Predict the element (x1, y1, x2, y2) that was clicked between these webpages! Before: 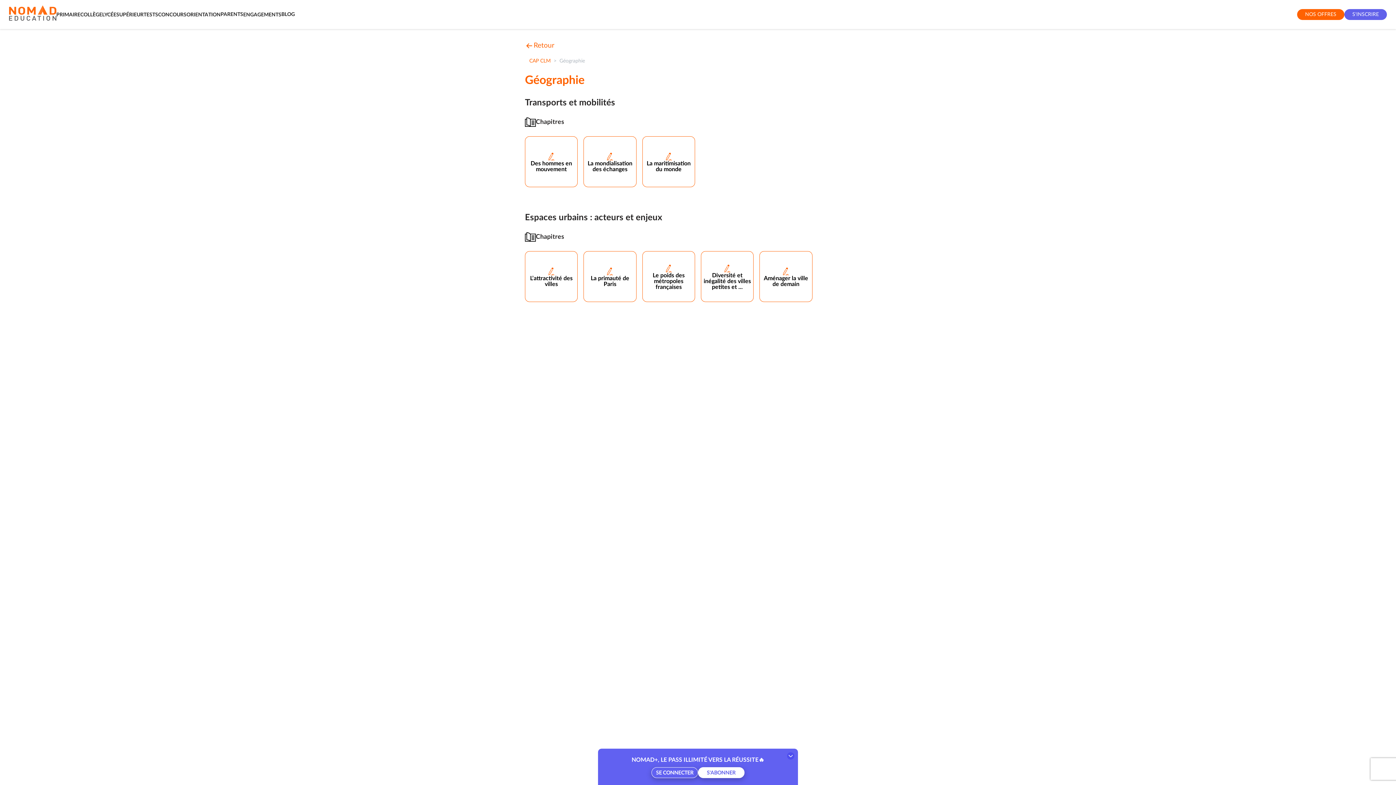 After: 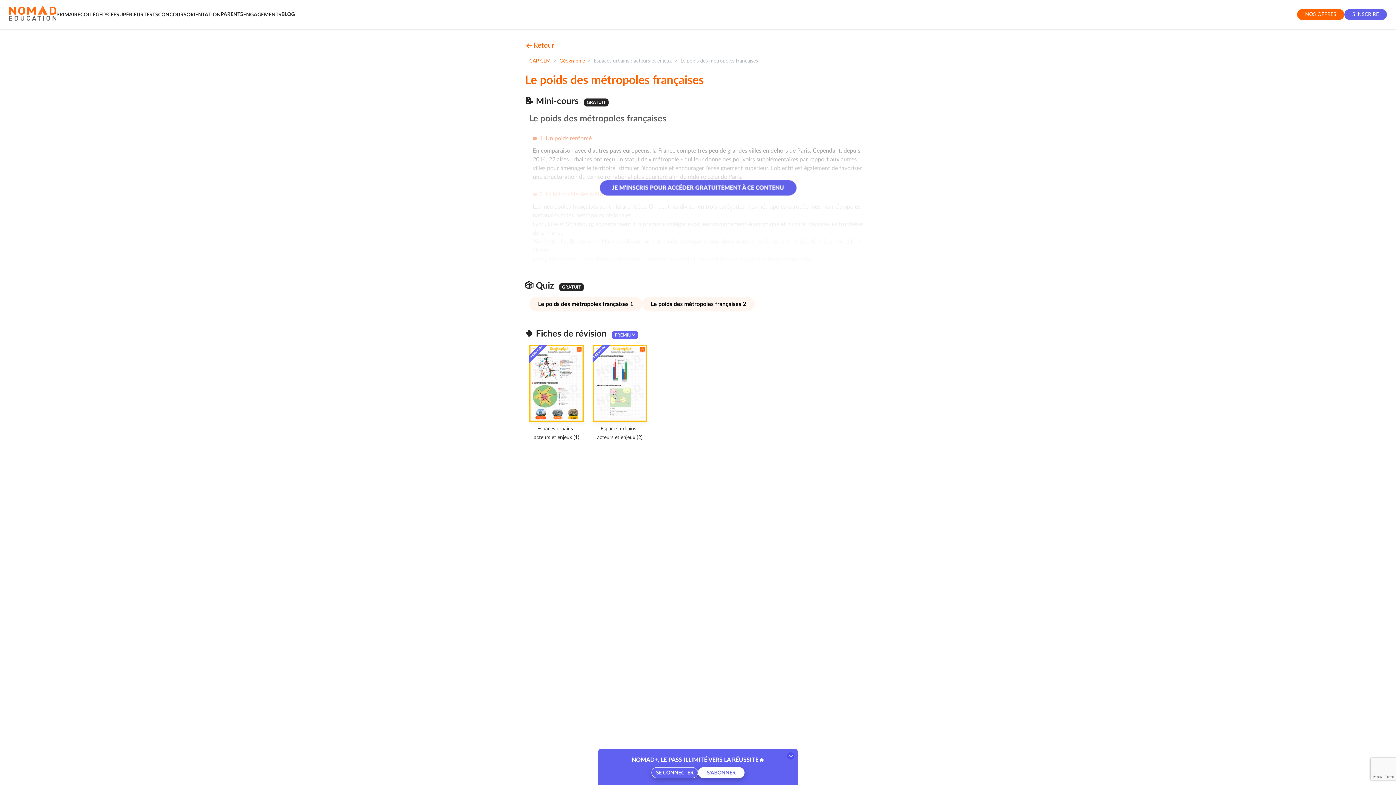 Action: bbox: (642, 251, 695, 302) label: Le poids des métropoles françaises